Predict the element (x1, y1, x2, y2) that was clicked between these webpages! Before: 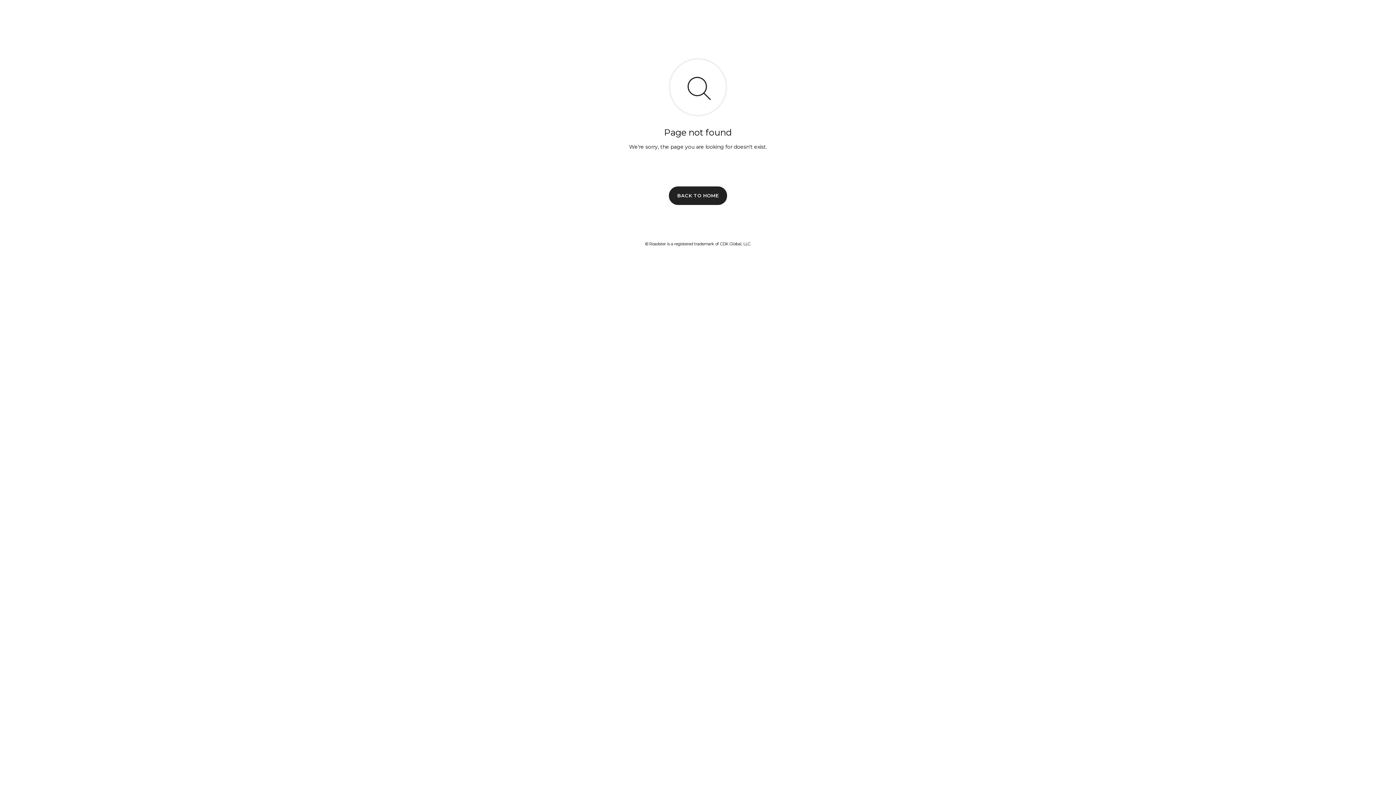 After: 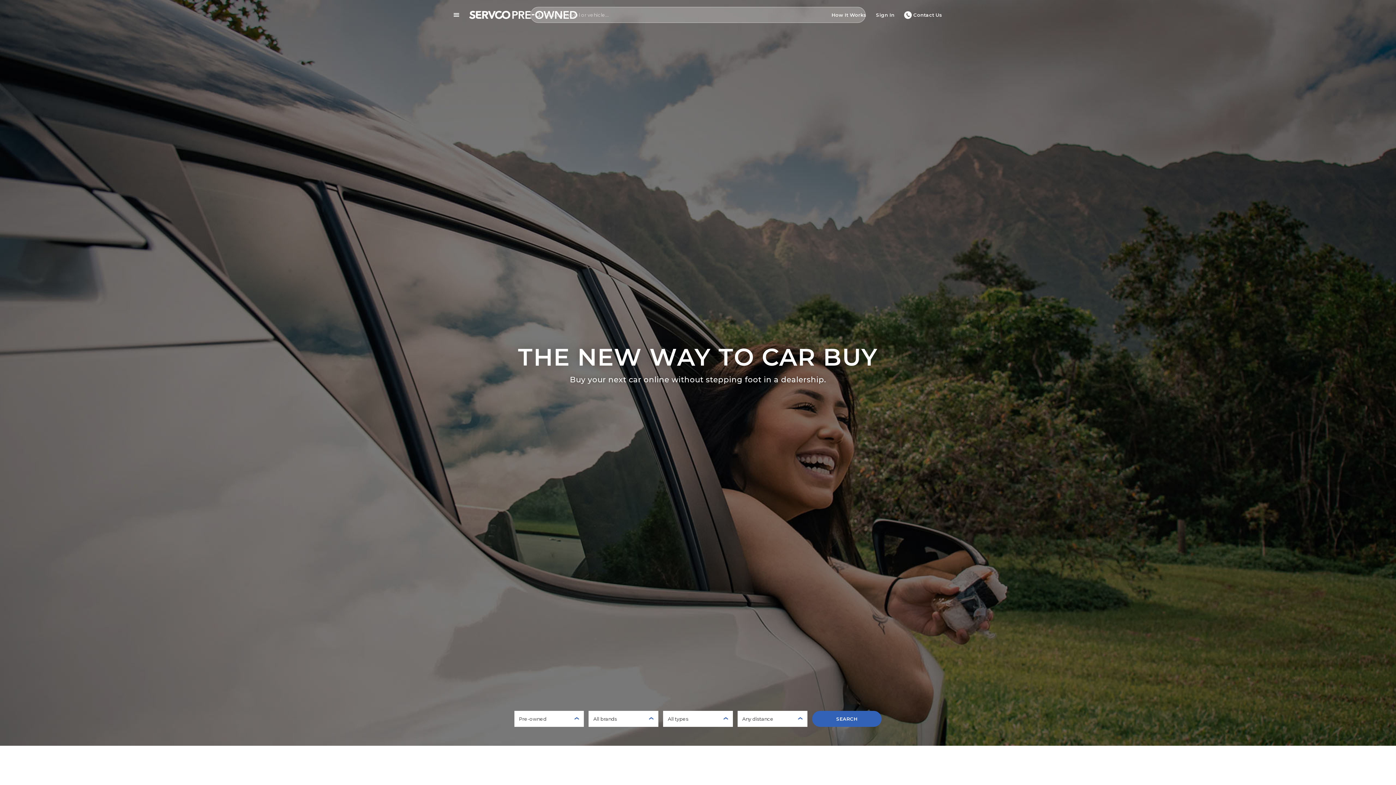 Action: bbox: (669, 186, 727, 204) label: BACK TO HOME